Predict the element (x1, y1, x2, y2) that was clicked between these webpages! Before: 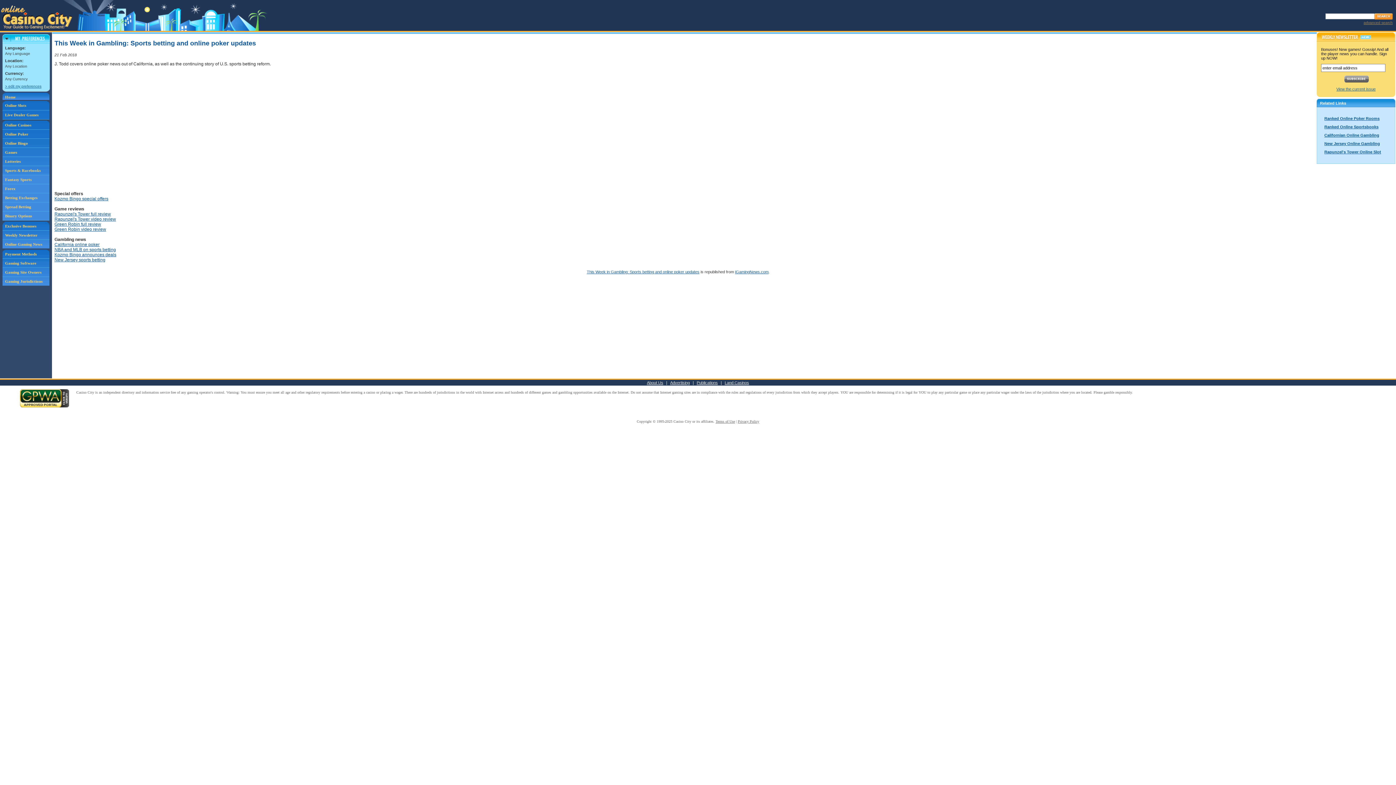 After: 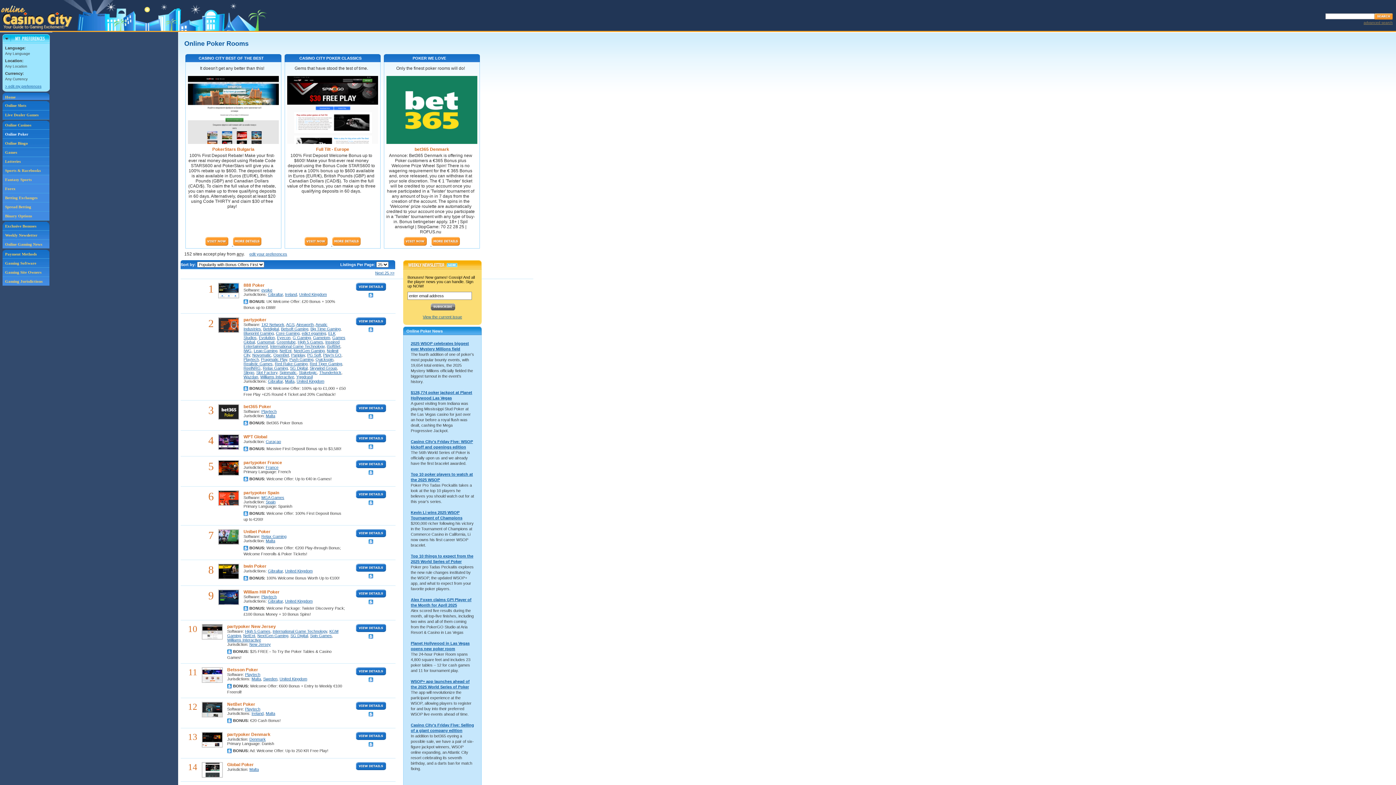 Action: bbox: (1324, 116, 1380, 120) label: Ranked Online Poker Rooms